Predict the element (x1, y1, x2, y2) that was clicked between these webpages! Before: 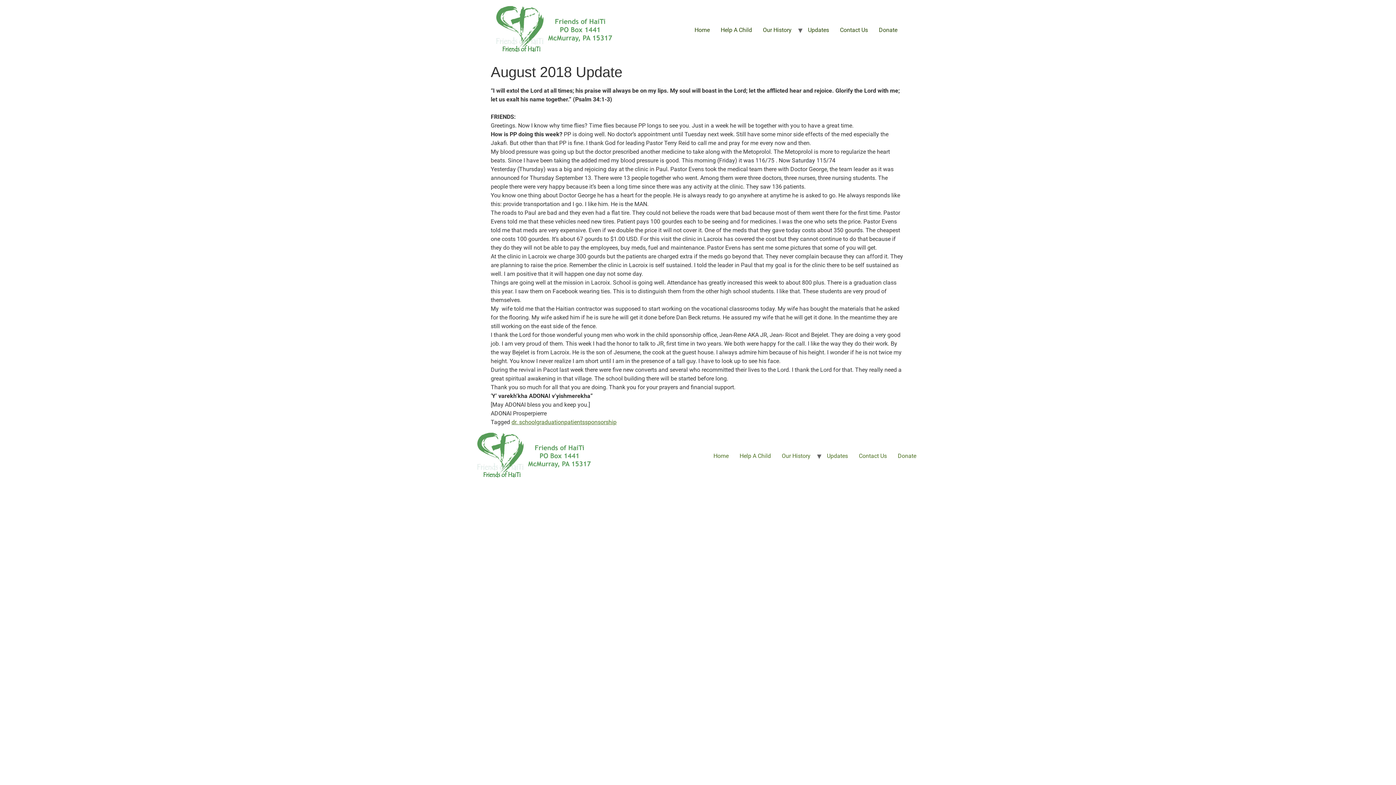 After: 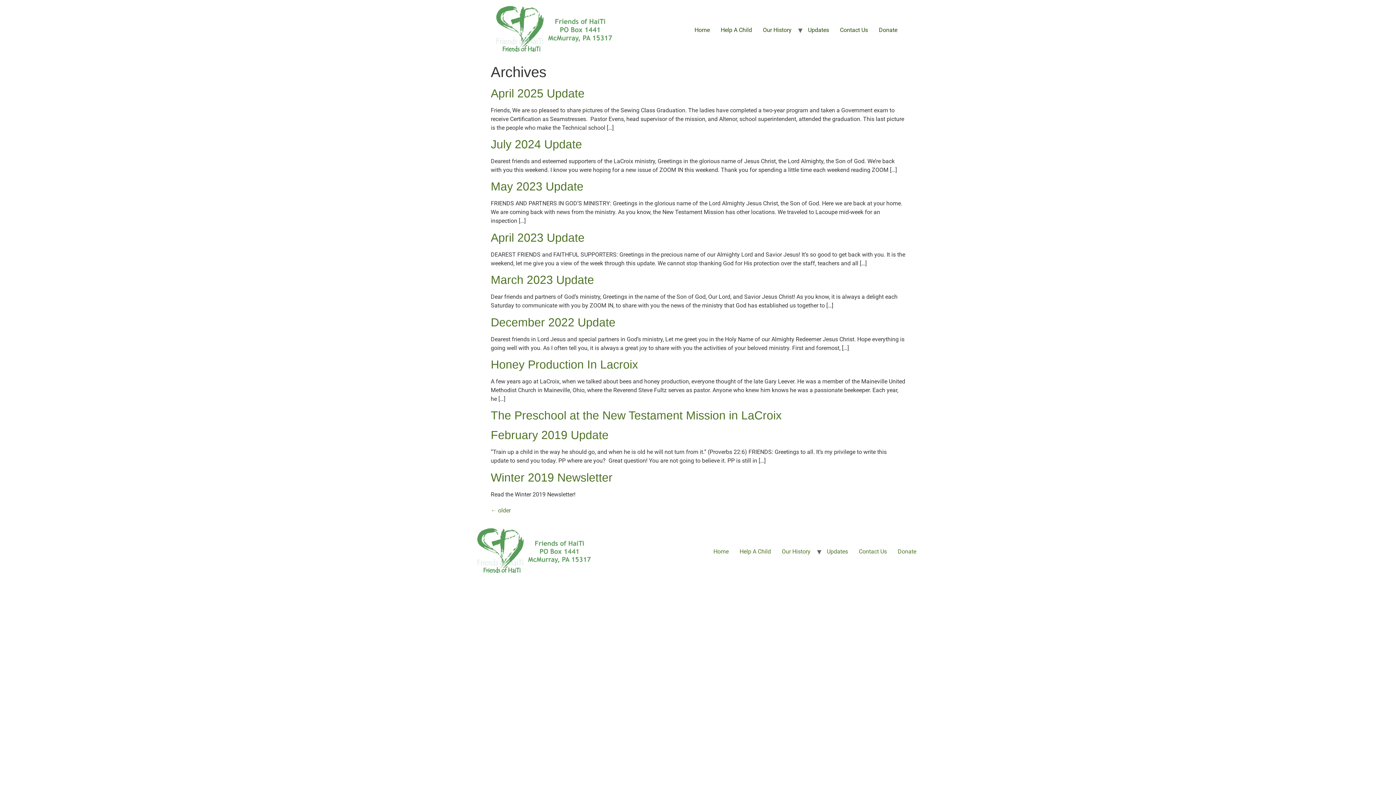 Action: label: Updates bbox: (821, 450, 853, 462)